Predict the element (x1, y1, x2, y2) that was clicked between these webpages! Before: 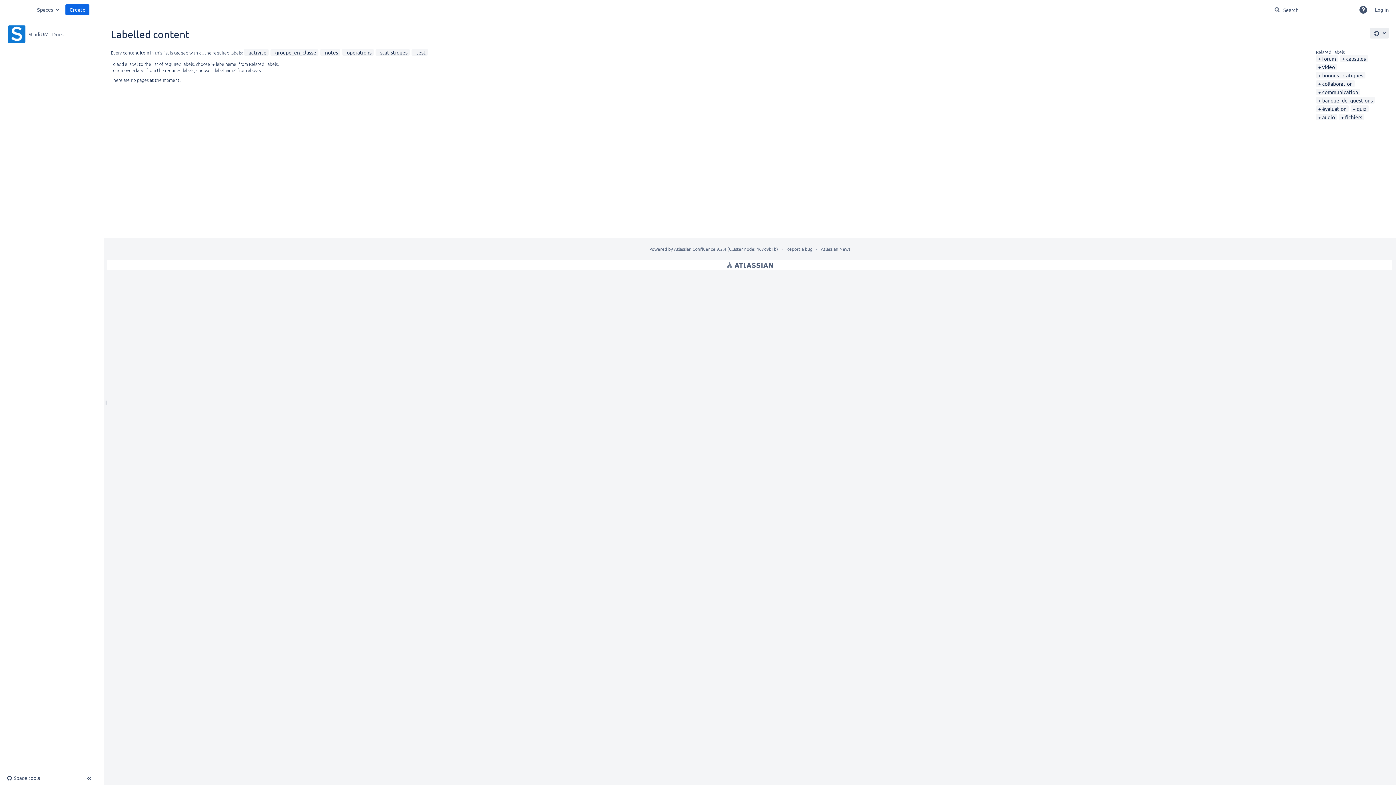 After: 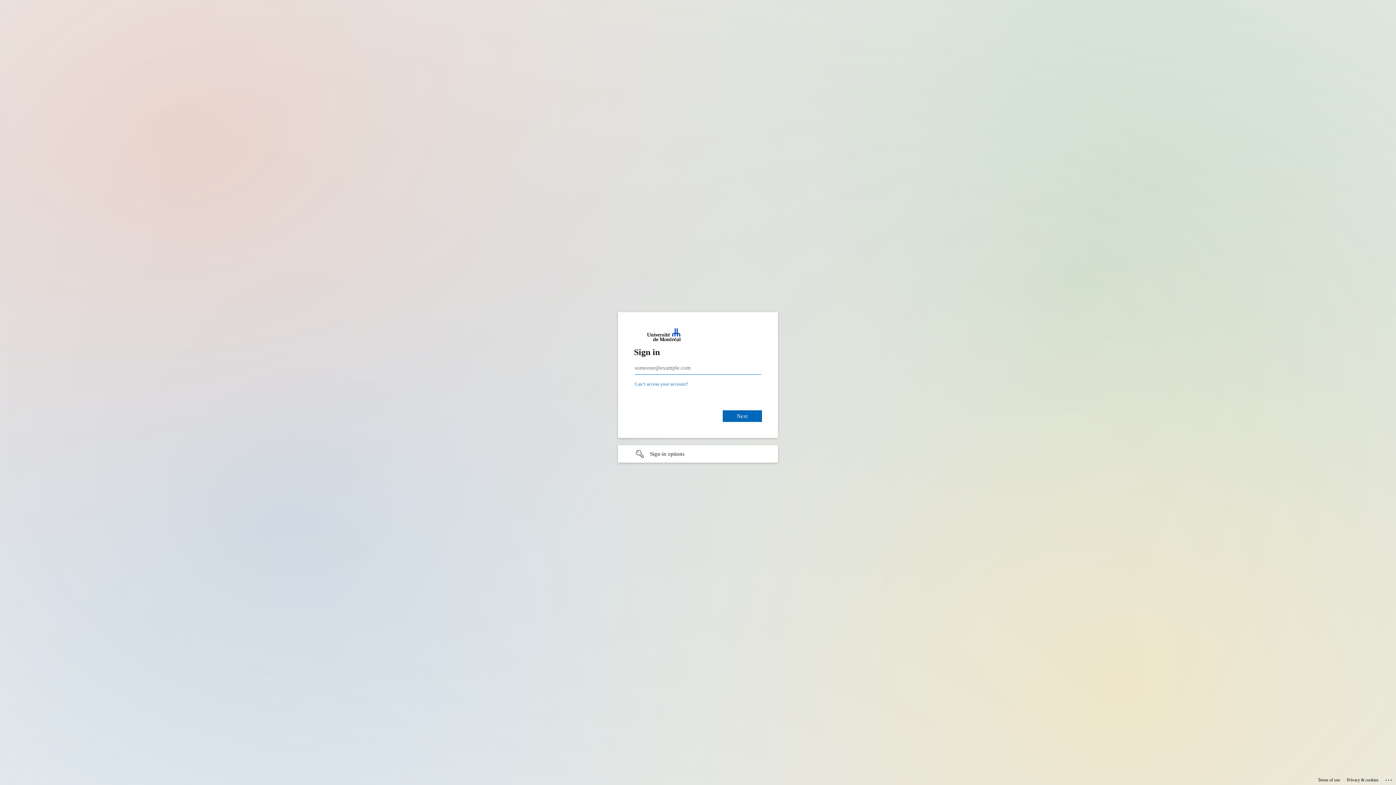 Action: label: 	
StudiUM - Docs bbox: (0, 25, 103, 42)